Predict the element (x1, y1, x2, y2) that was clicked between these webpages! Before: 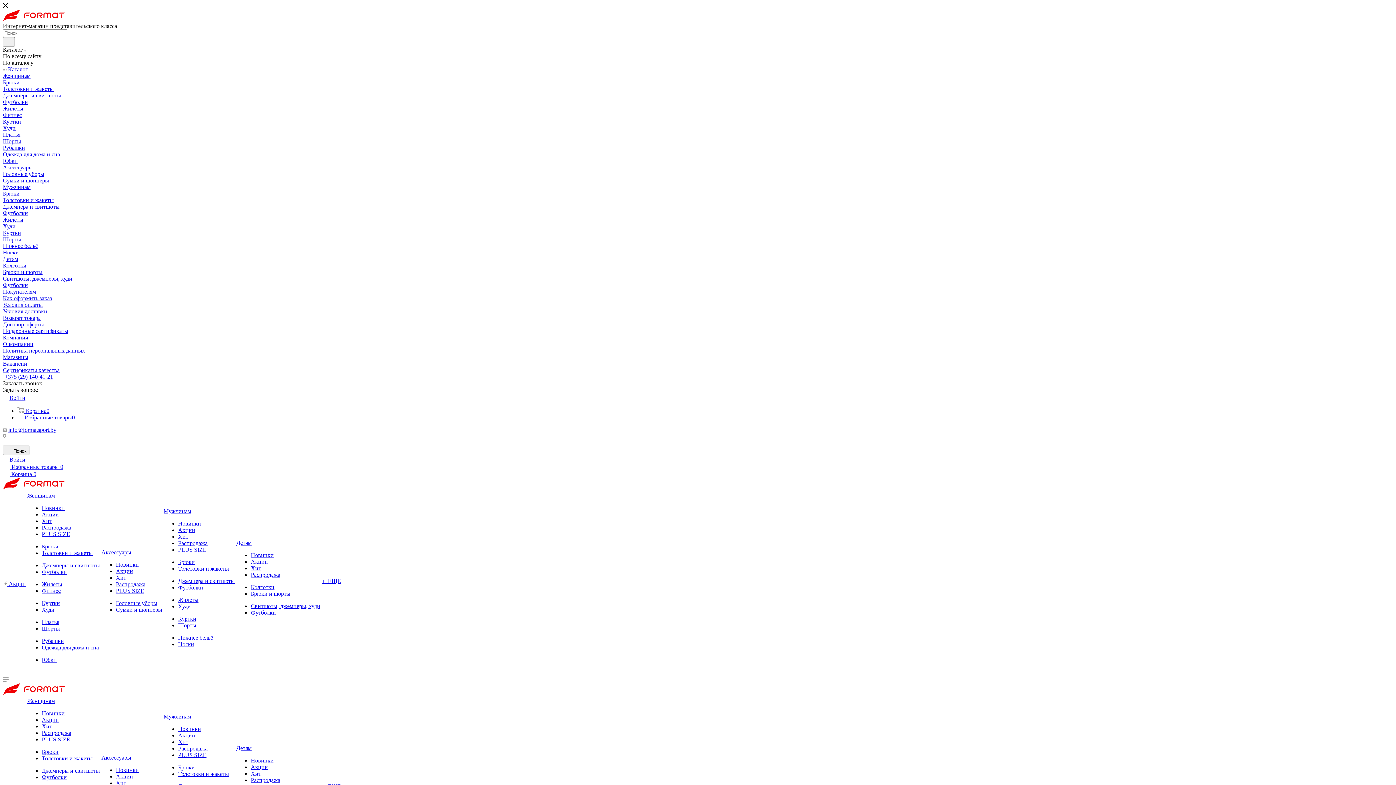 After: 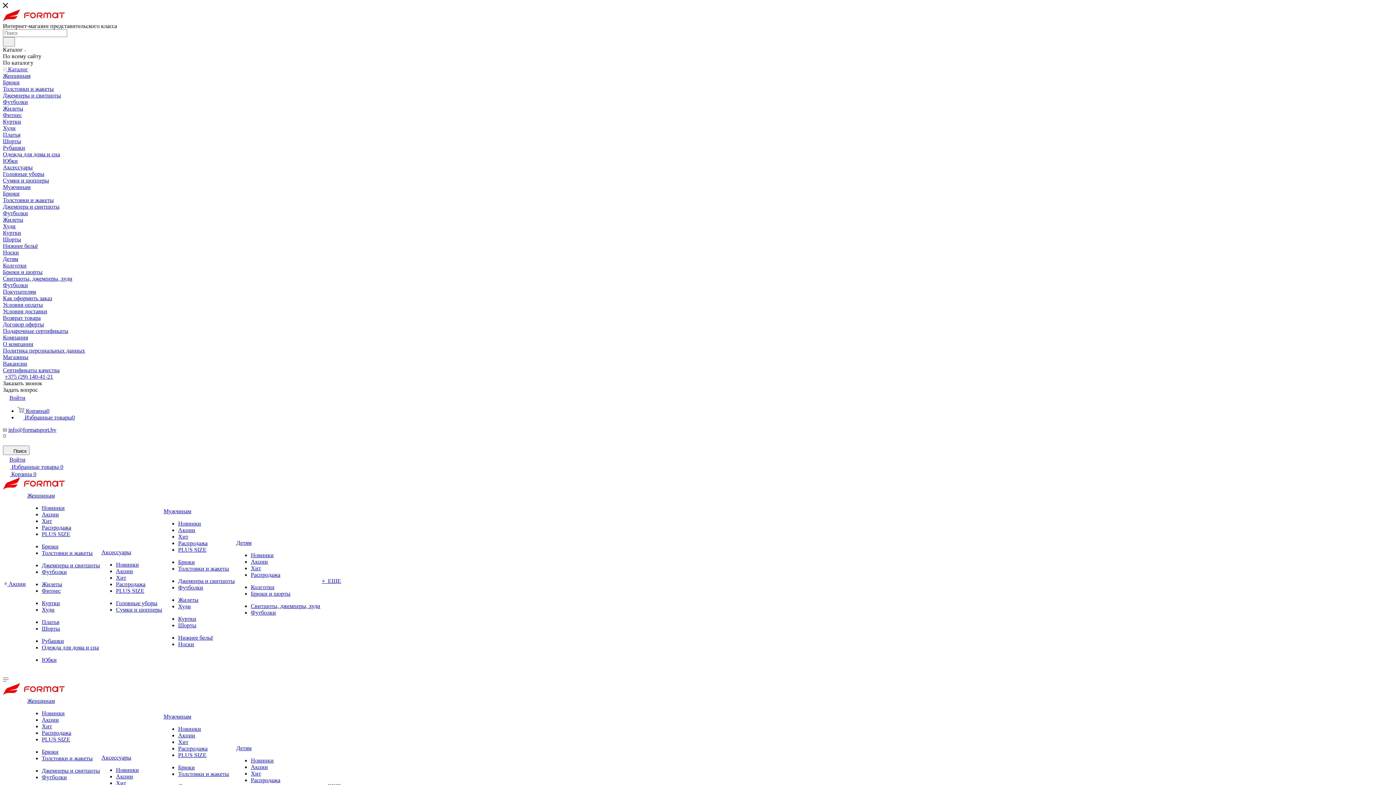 Action: label: Колготки bbox: (250, 584, 274, 590)